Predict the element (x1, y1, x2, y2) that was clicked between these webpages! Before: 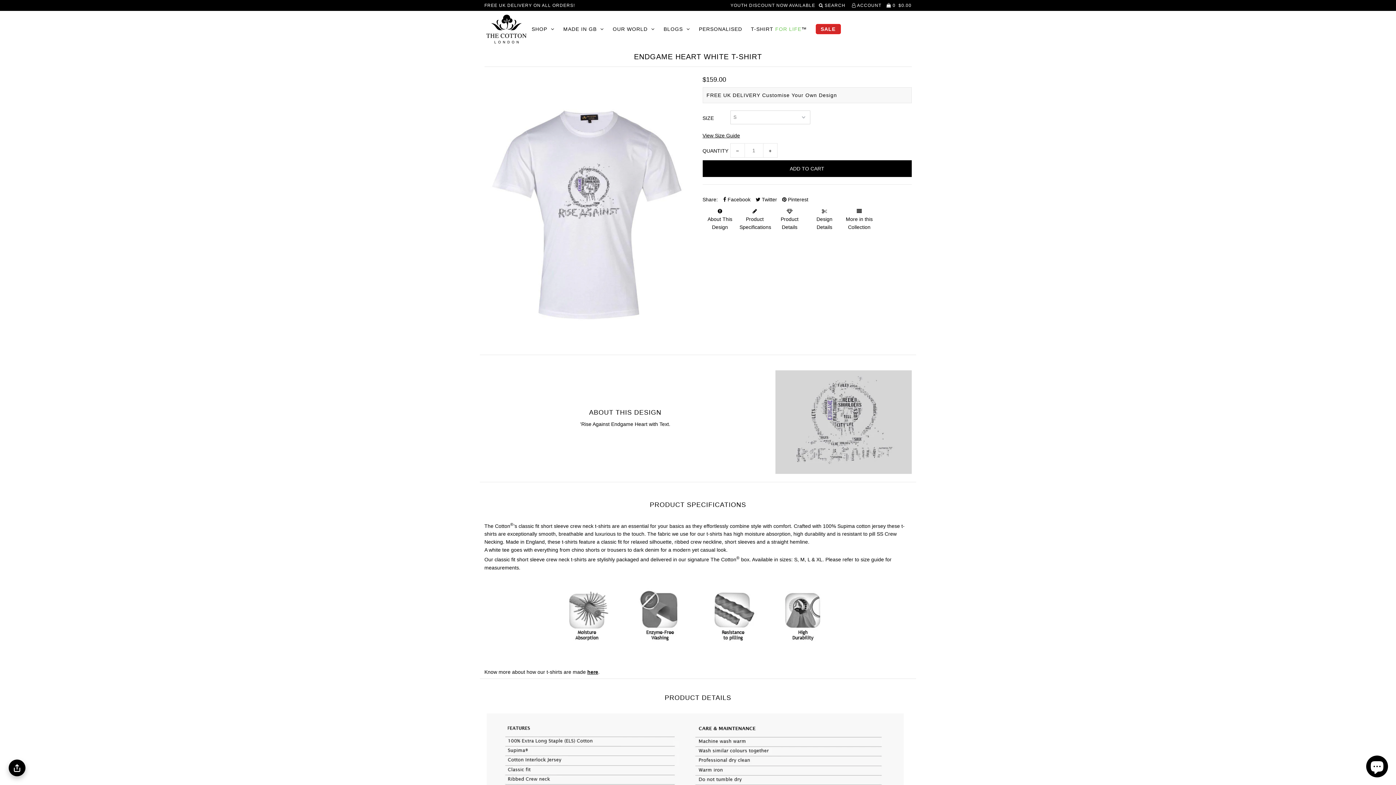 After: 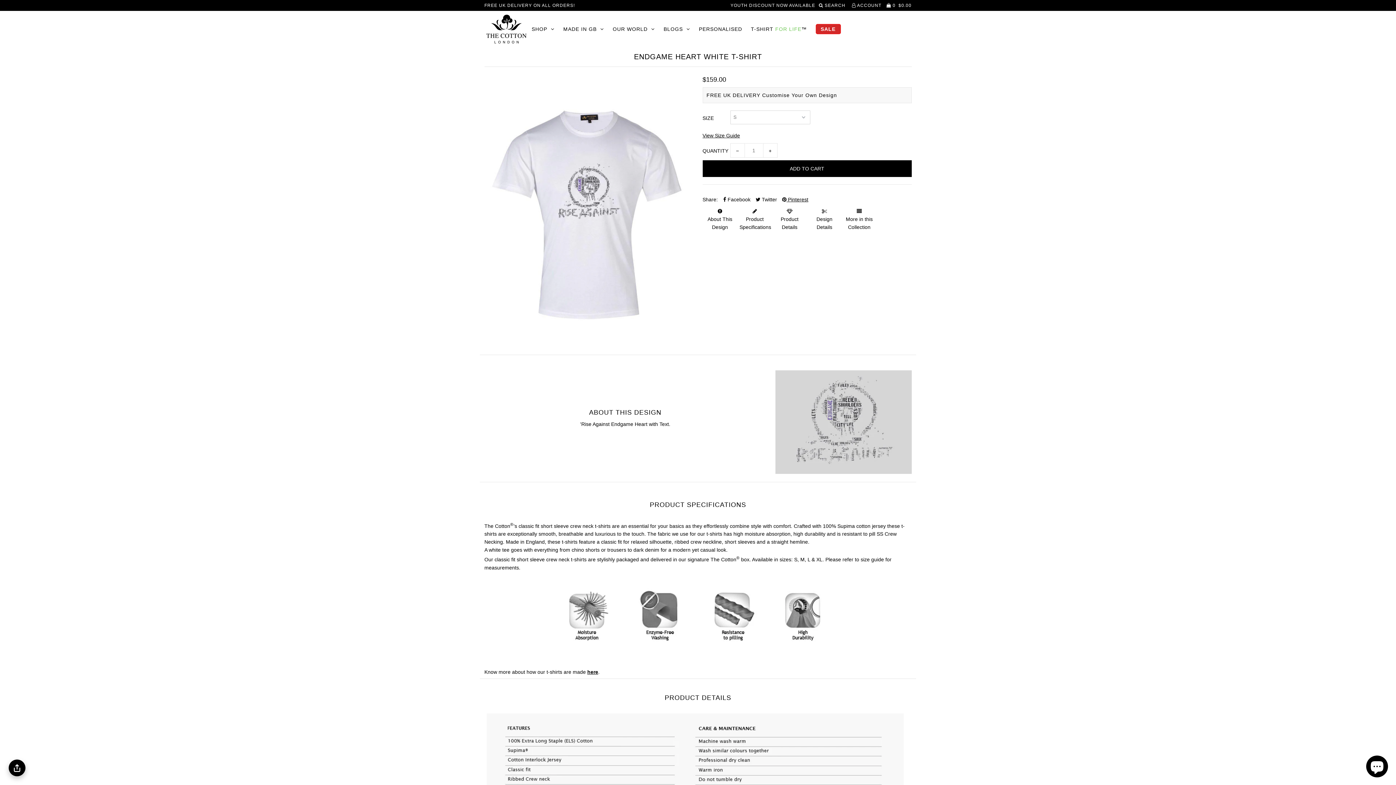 Action: bbox: (782, 195, 808, 203) label:  Pinterest